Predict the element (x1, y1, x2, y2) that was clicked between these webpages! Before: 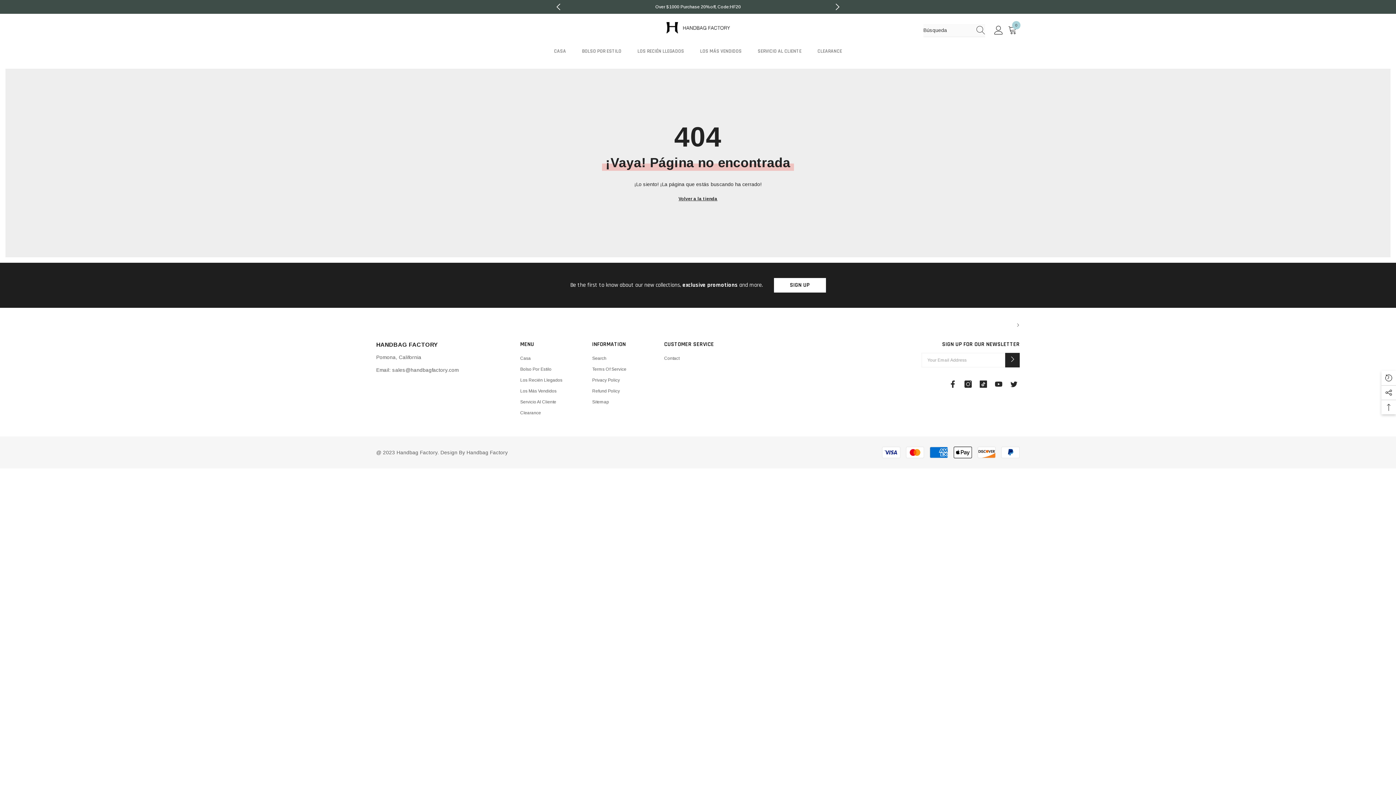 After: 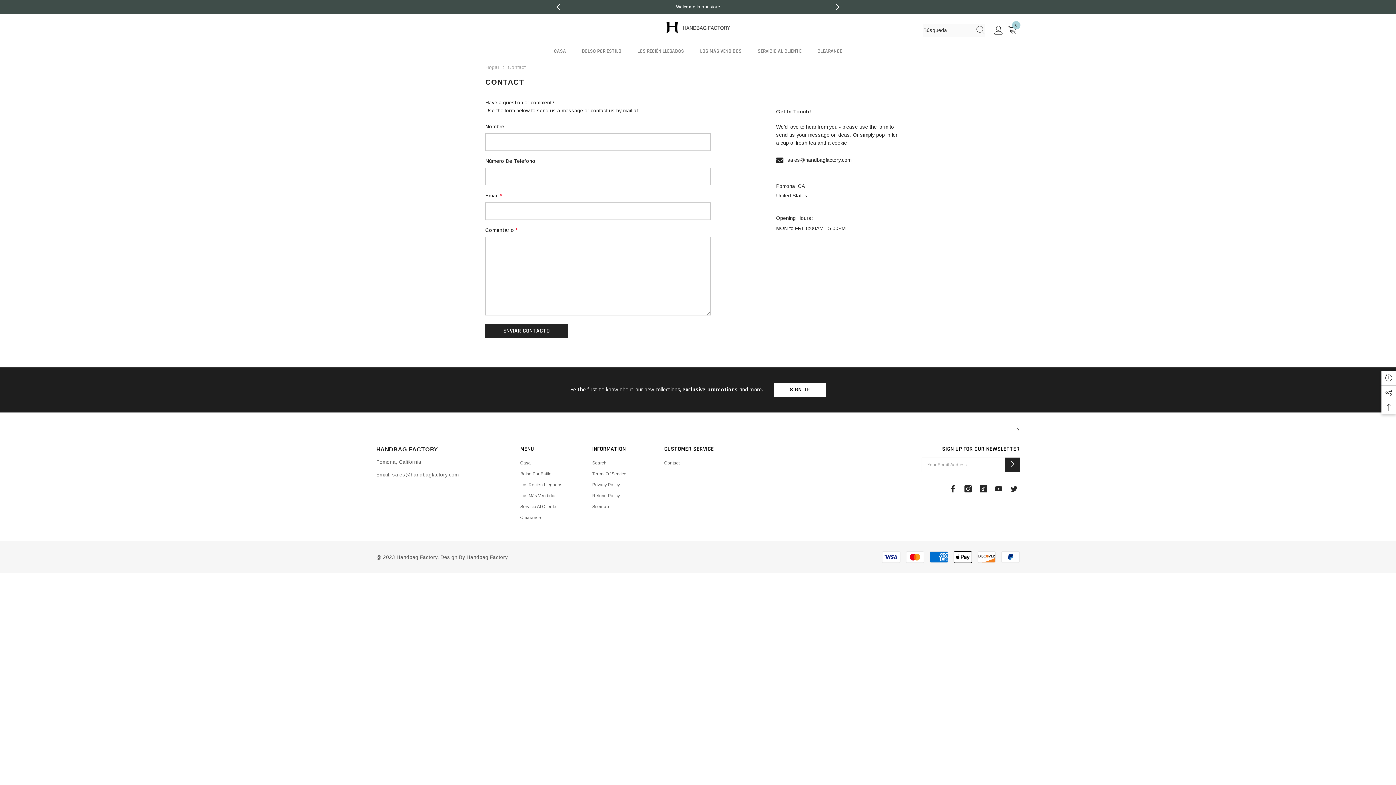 Action: label: Contact bbox: (664, 353, 679, 364)